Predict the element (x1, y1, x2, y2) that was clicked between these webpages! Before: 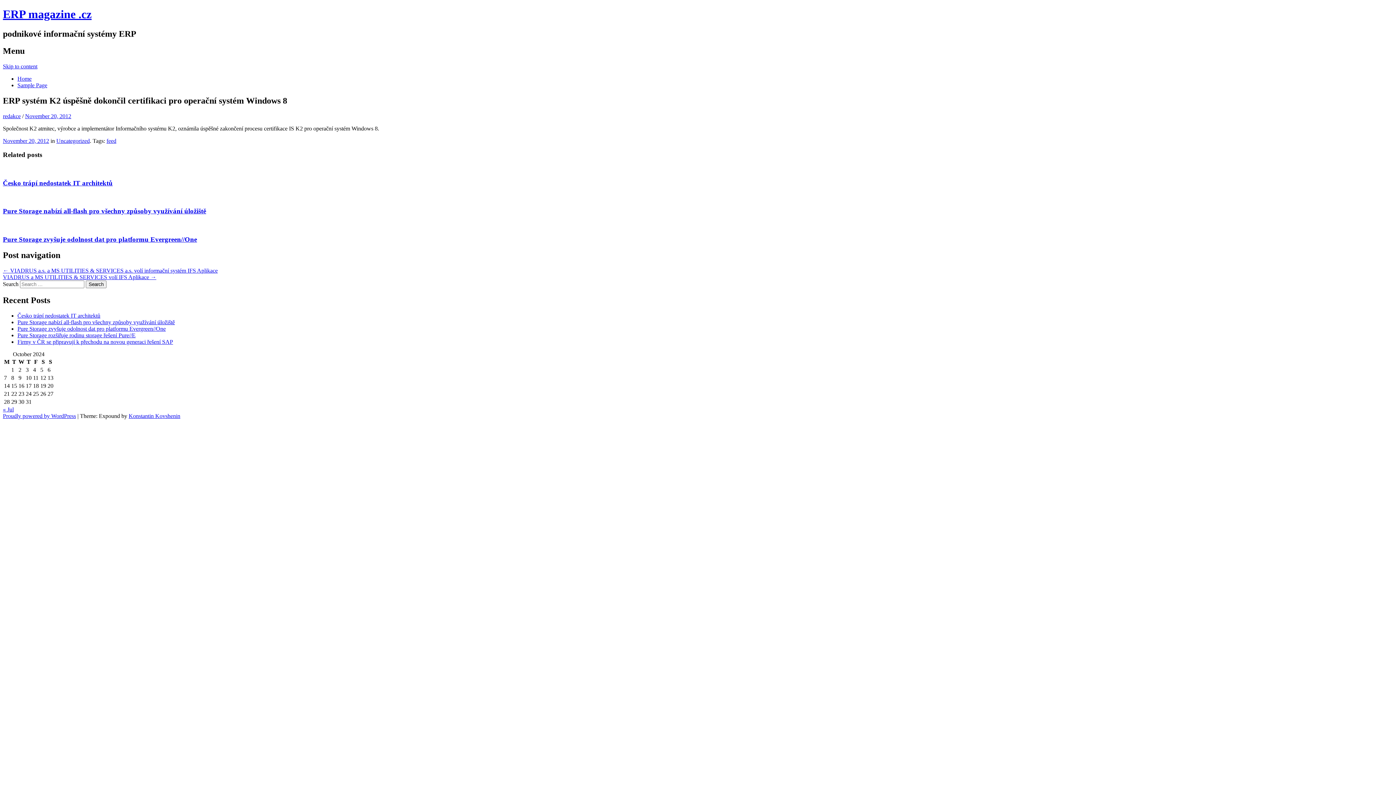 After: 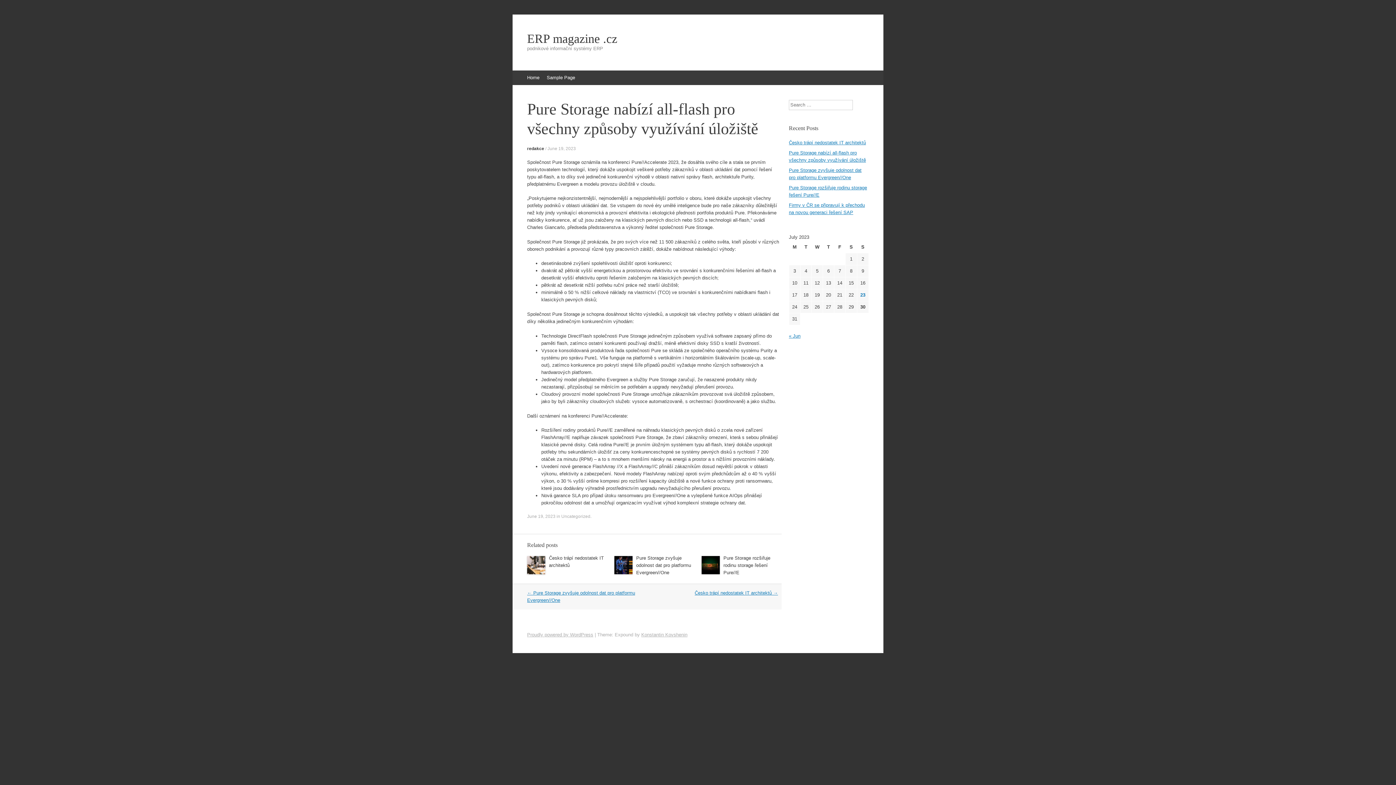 Action: bbox: (2, 207, 206, 214) label: Pure Storage nabízí all-flash pro všechny způsoby využívání úložiště